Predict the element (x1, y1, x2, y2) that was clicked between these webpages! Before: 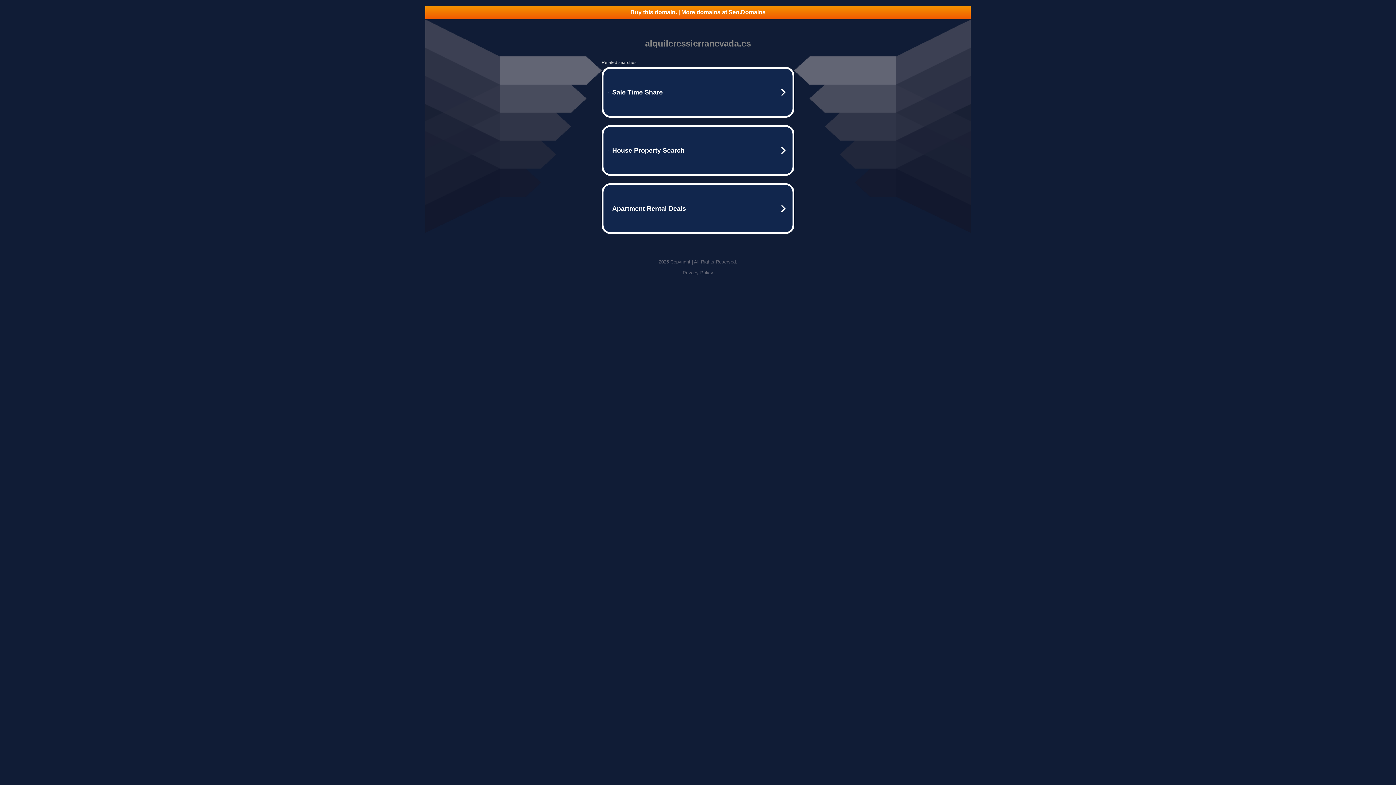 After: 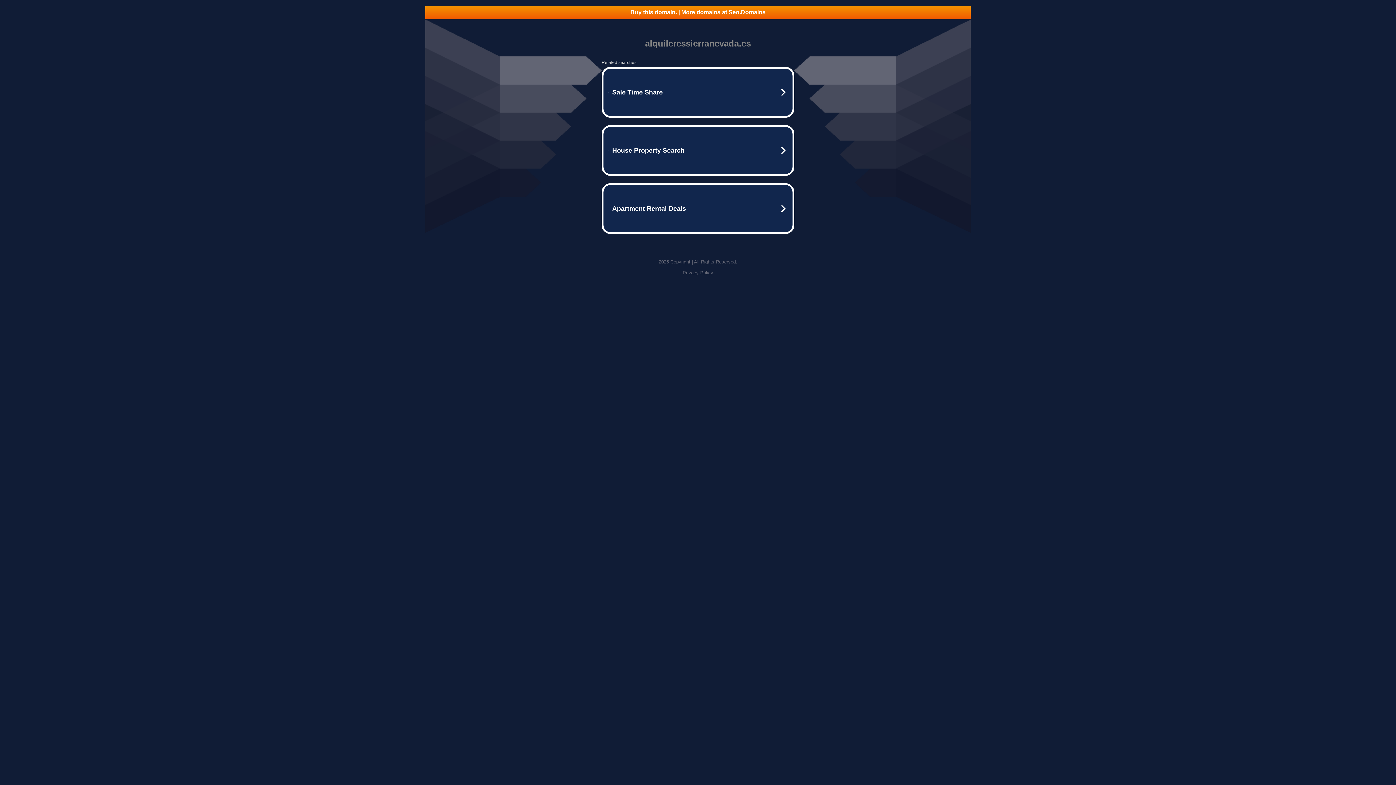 Action: bbox: (425, 5, 970, 18) label: Buy this domain. | More domains at Seo.Domains